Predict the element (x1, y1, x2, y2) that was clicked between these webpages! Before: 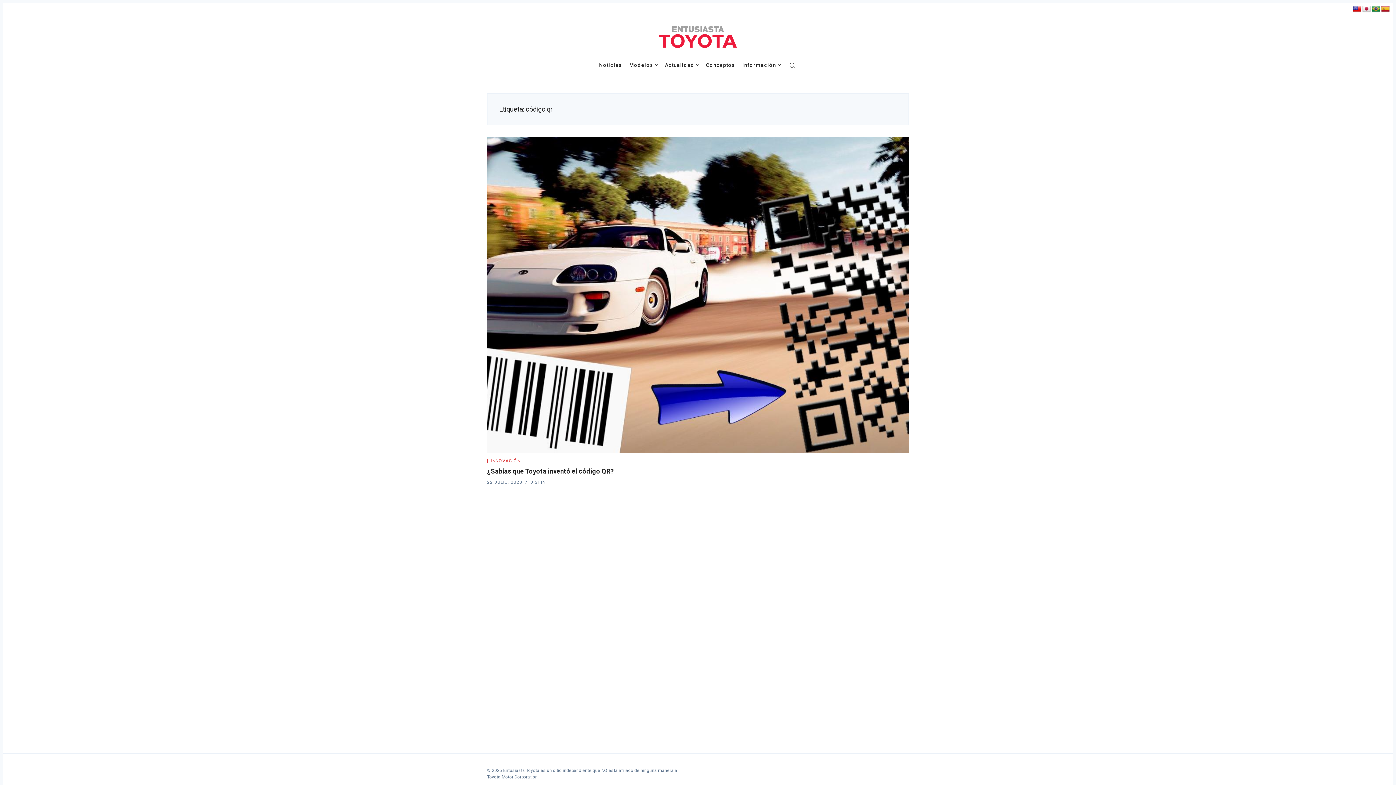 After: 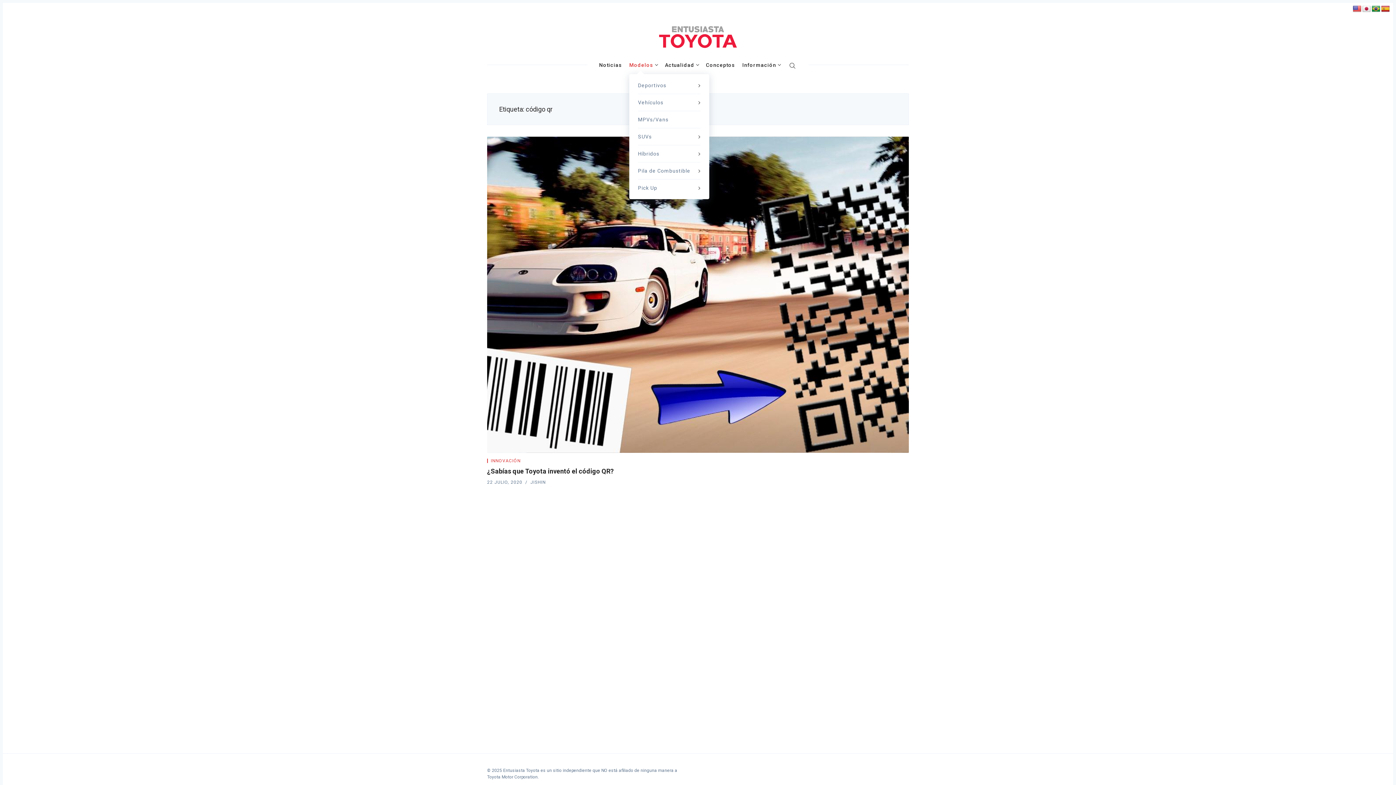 Action: bbox: (629, 56, 657, 73) label: Modelos